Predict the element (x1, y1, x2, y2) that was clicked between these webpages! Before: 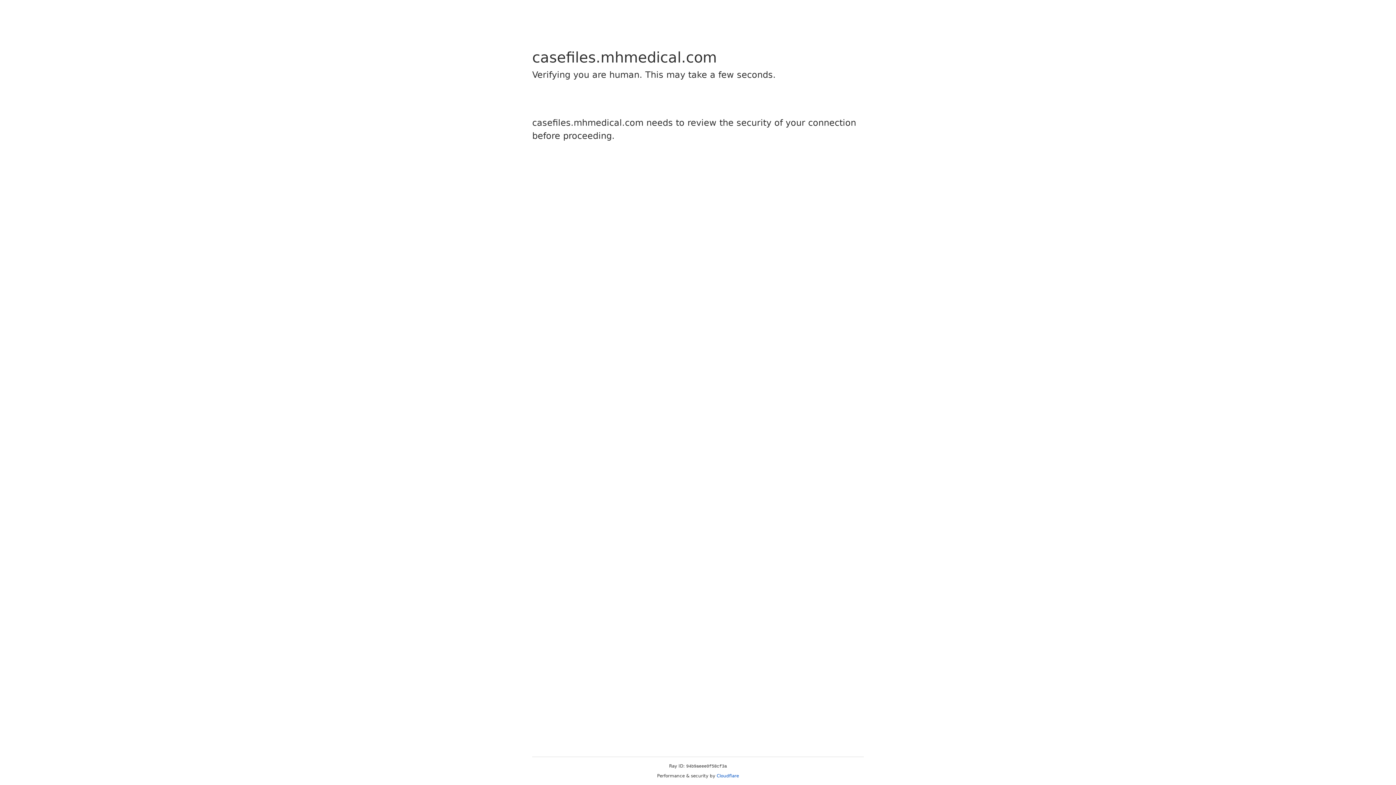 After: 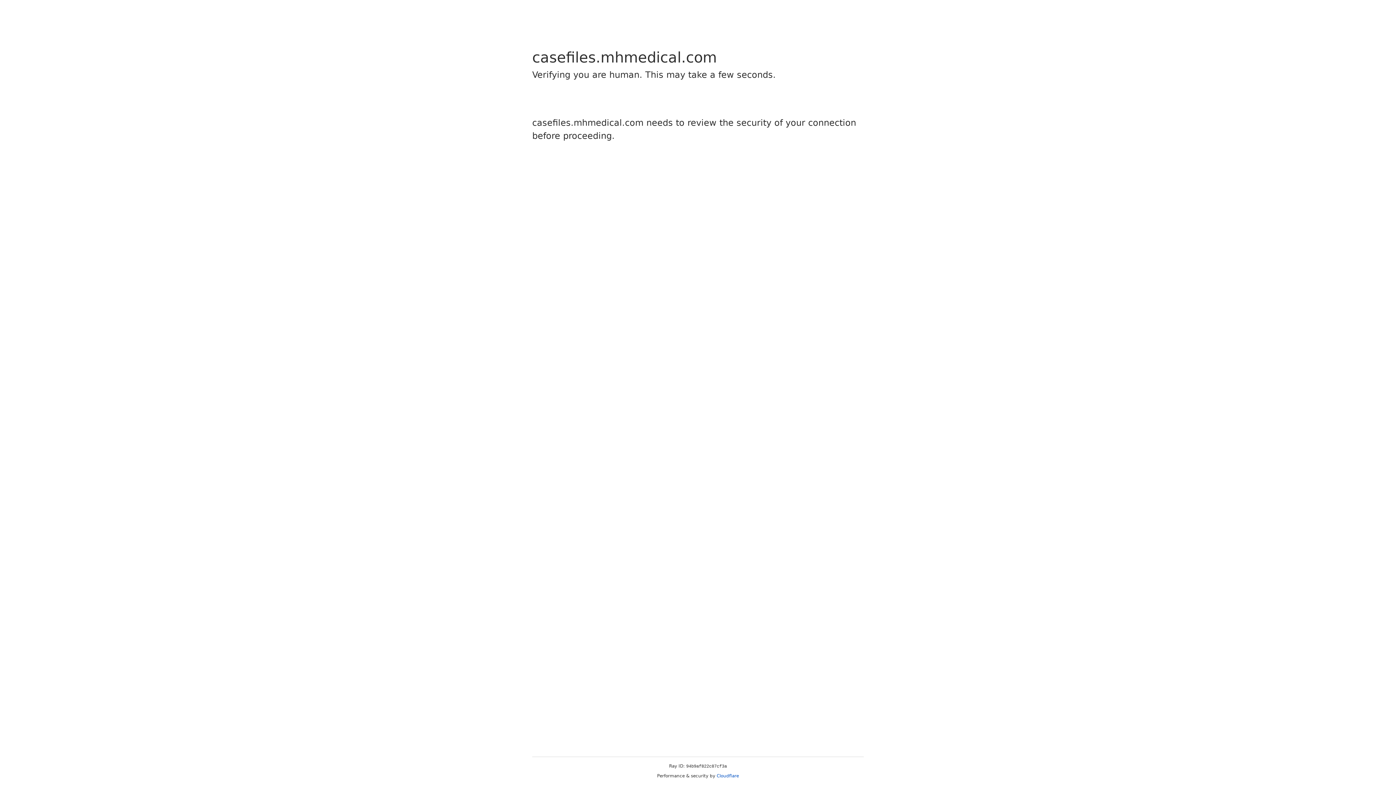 Action: label: Cloudflare bbox: (716, 773, 739, 778)